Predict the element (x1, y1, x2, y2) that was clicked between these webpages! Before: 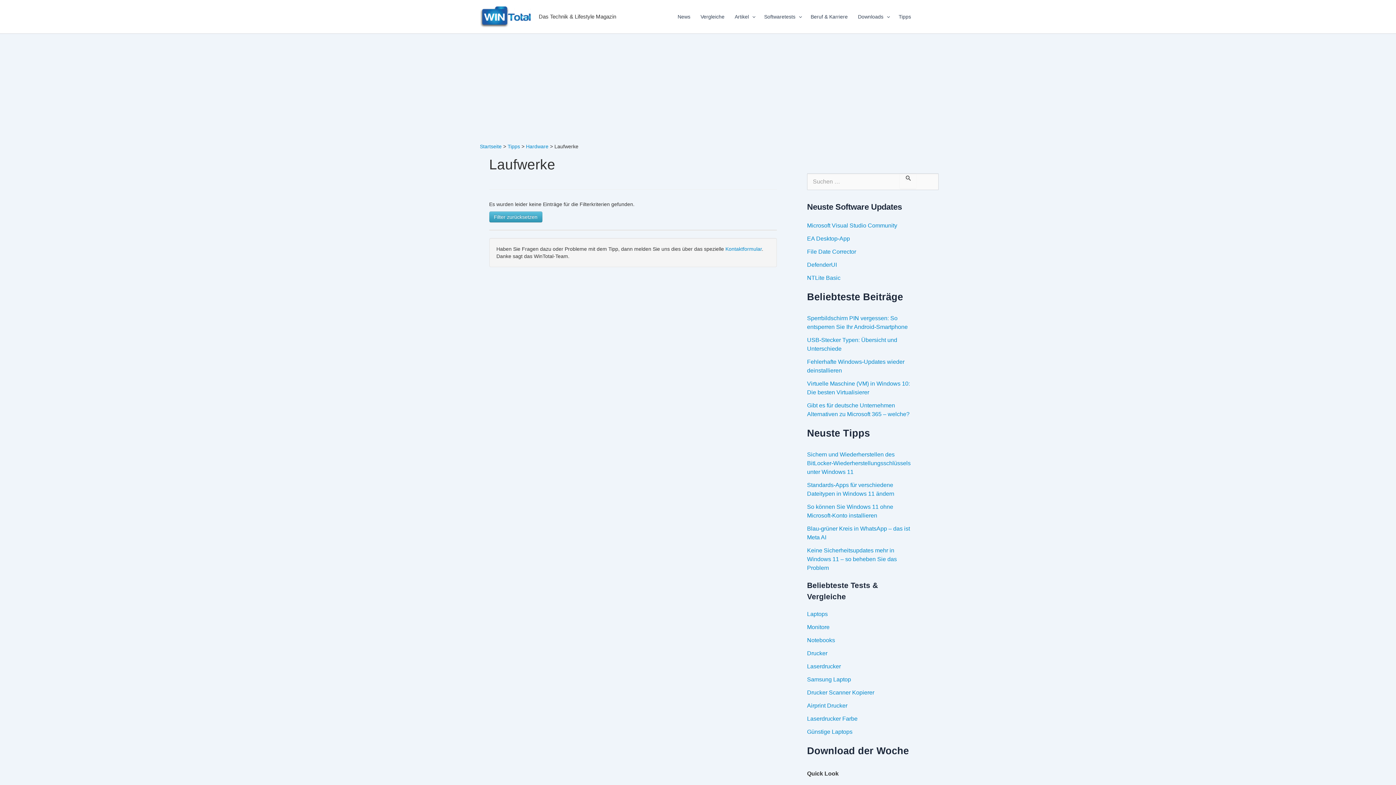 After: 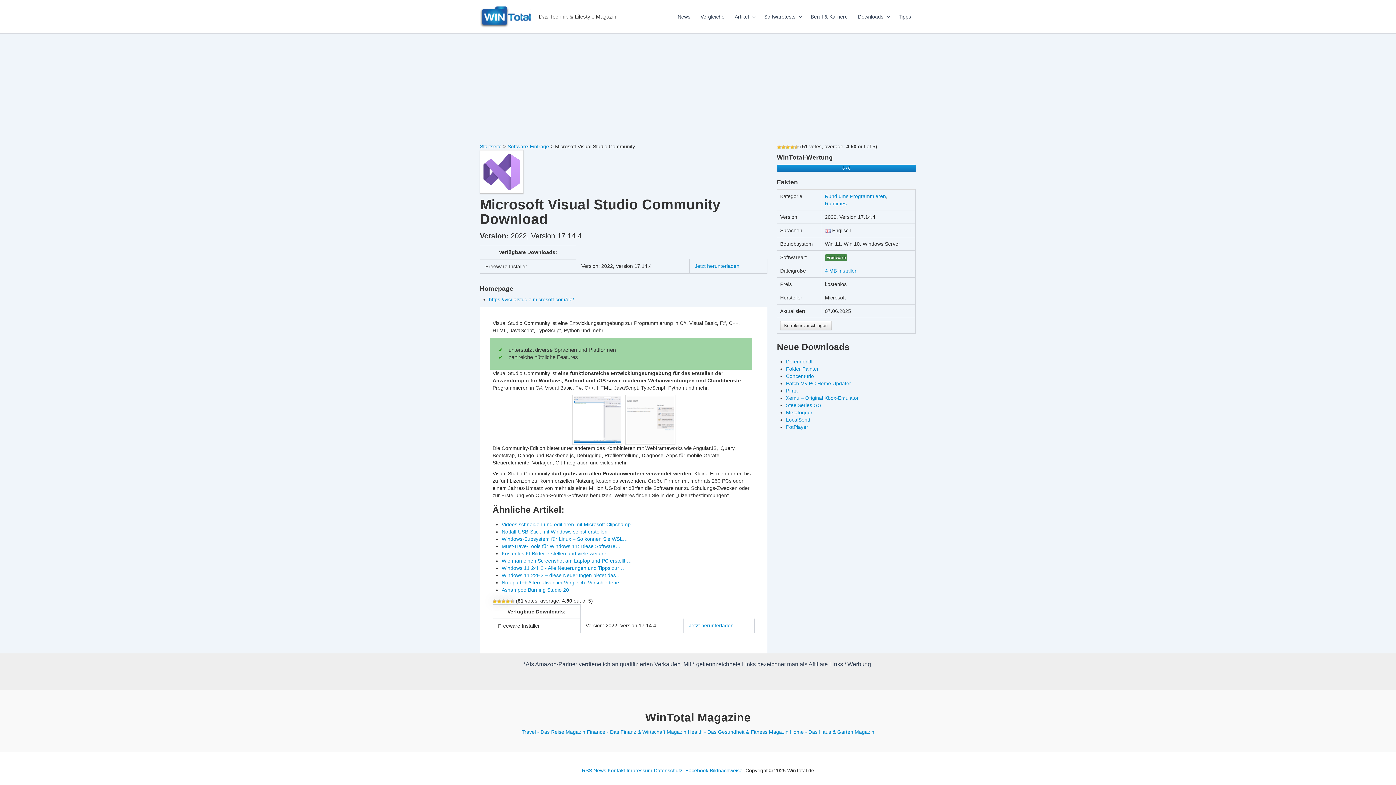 Action: bbox: (807, 222, 897, 228) label: Microsoft Visual Studio Community